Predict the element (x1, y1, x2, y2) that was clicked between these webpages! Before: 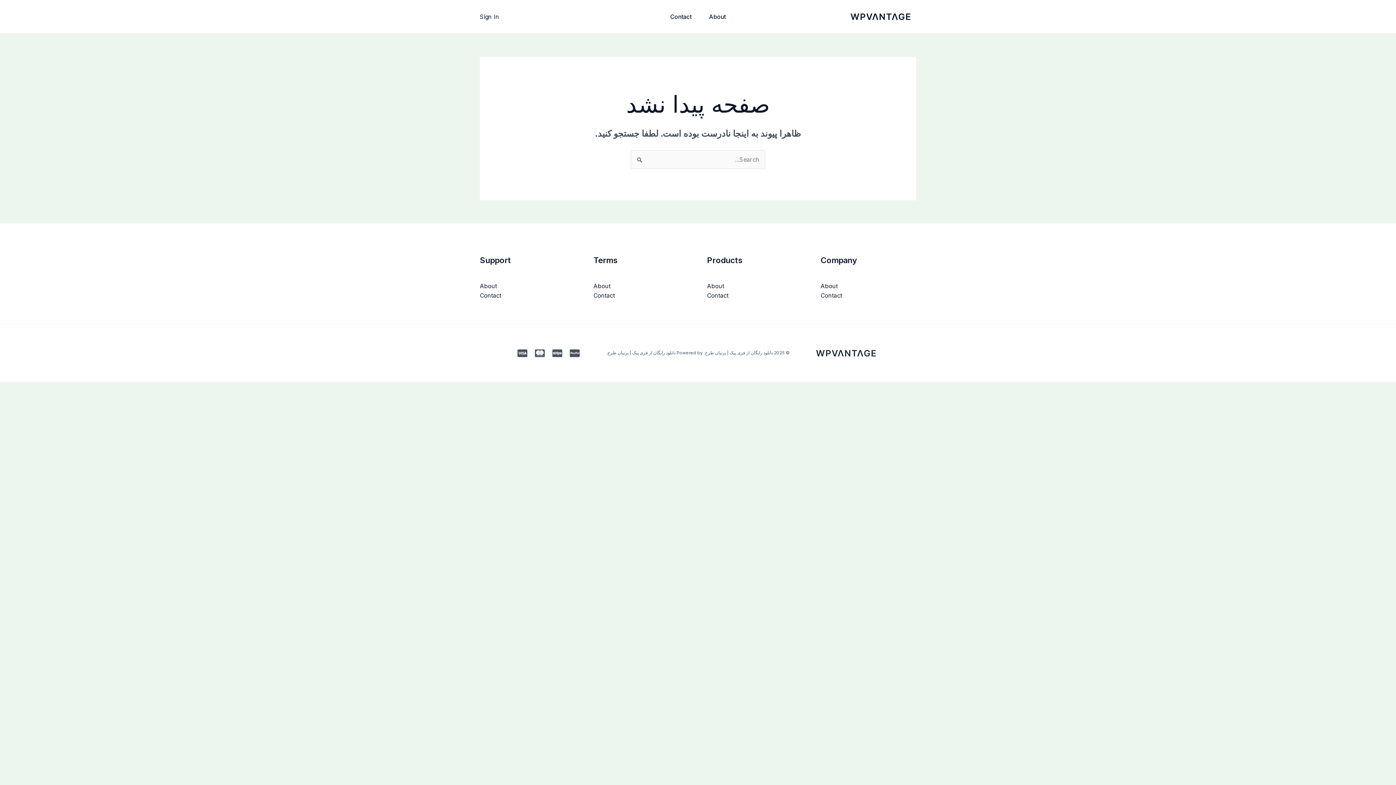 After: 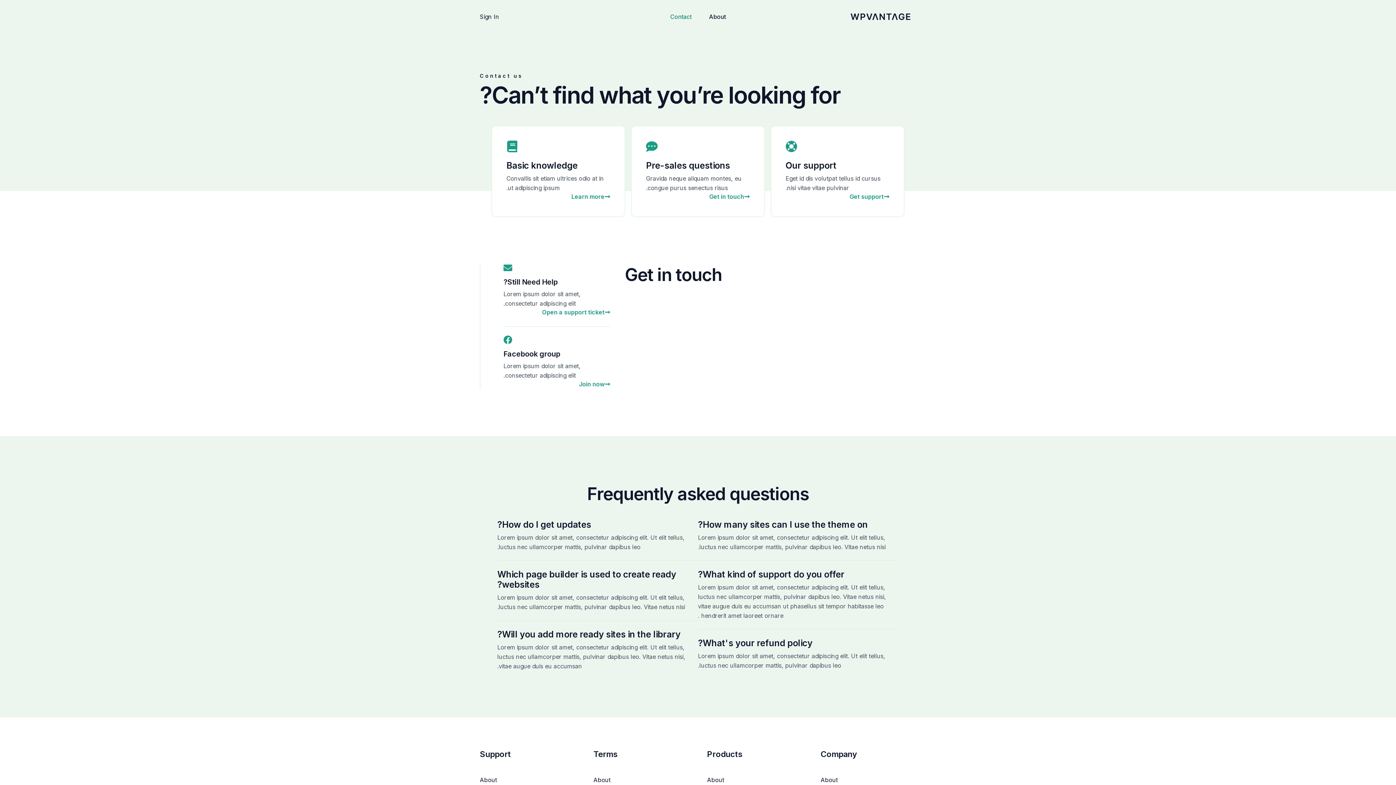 Action: bbox: (480, 291, 501, 299) label: Contact